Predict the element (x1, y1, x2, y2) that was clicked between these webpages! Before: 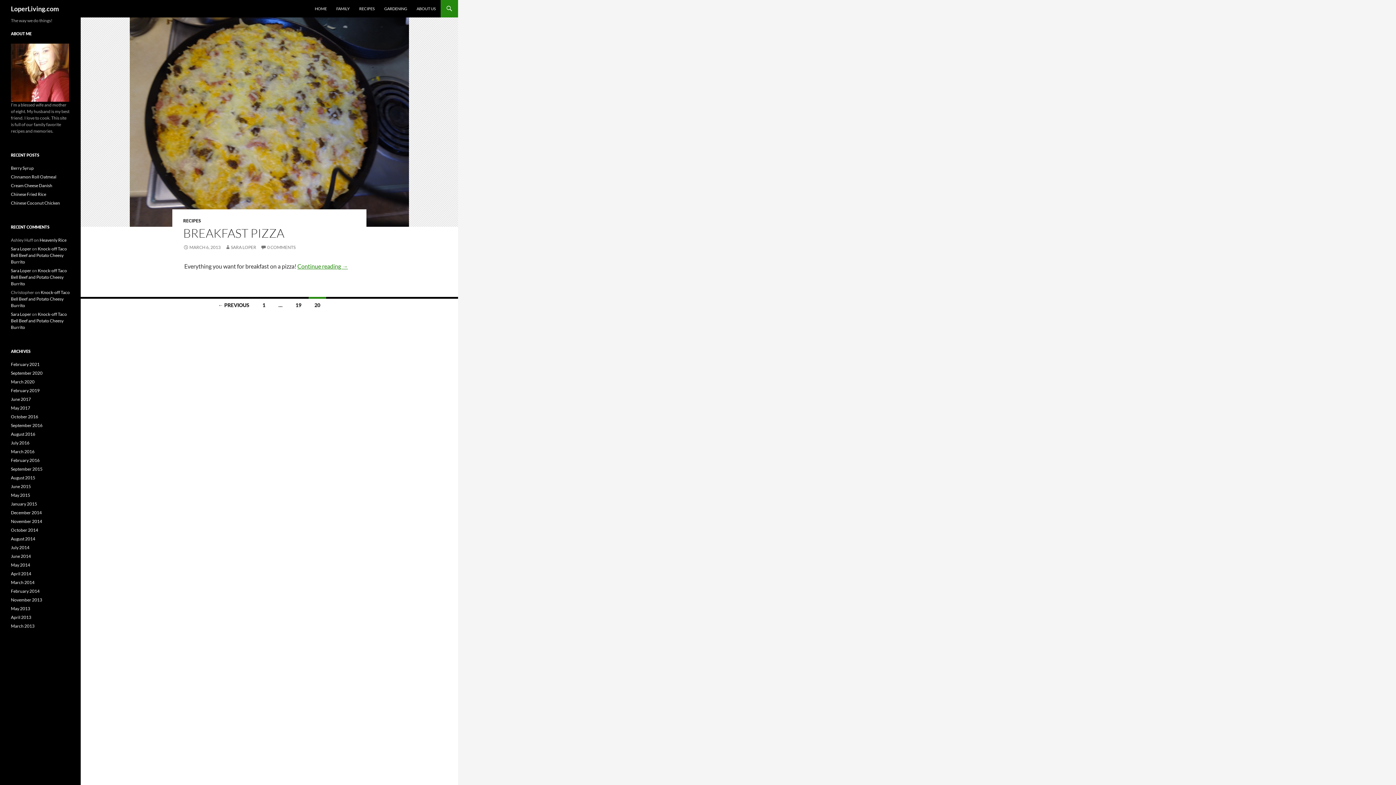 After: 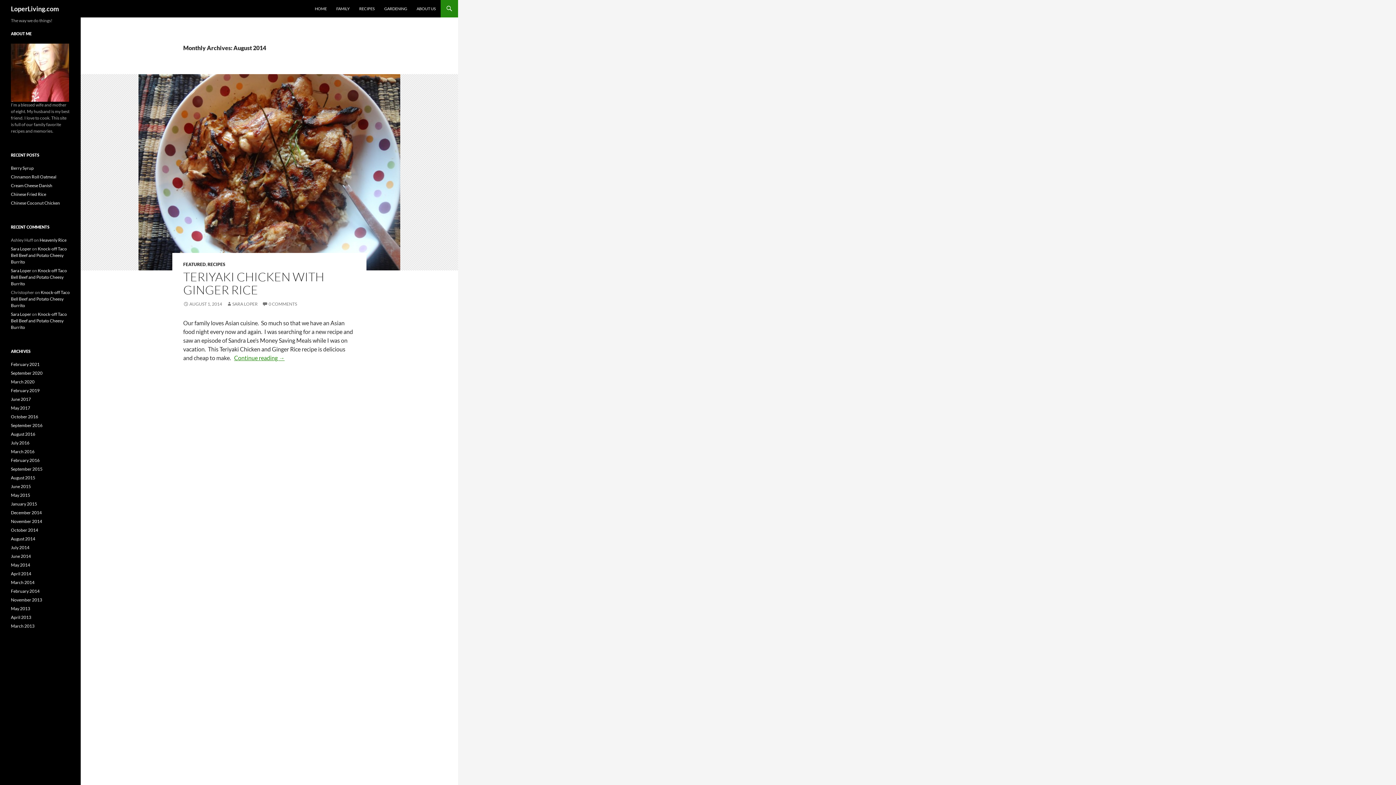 Action: label: August 2014 bbox: (10, 536, 35, 541)